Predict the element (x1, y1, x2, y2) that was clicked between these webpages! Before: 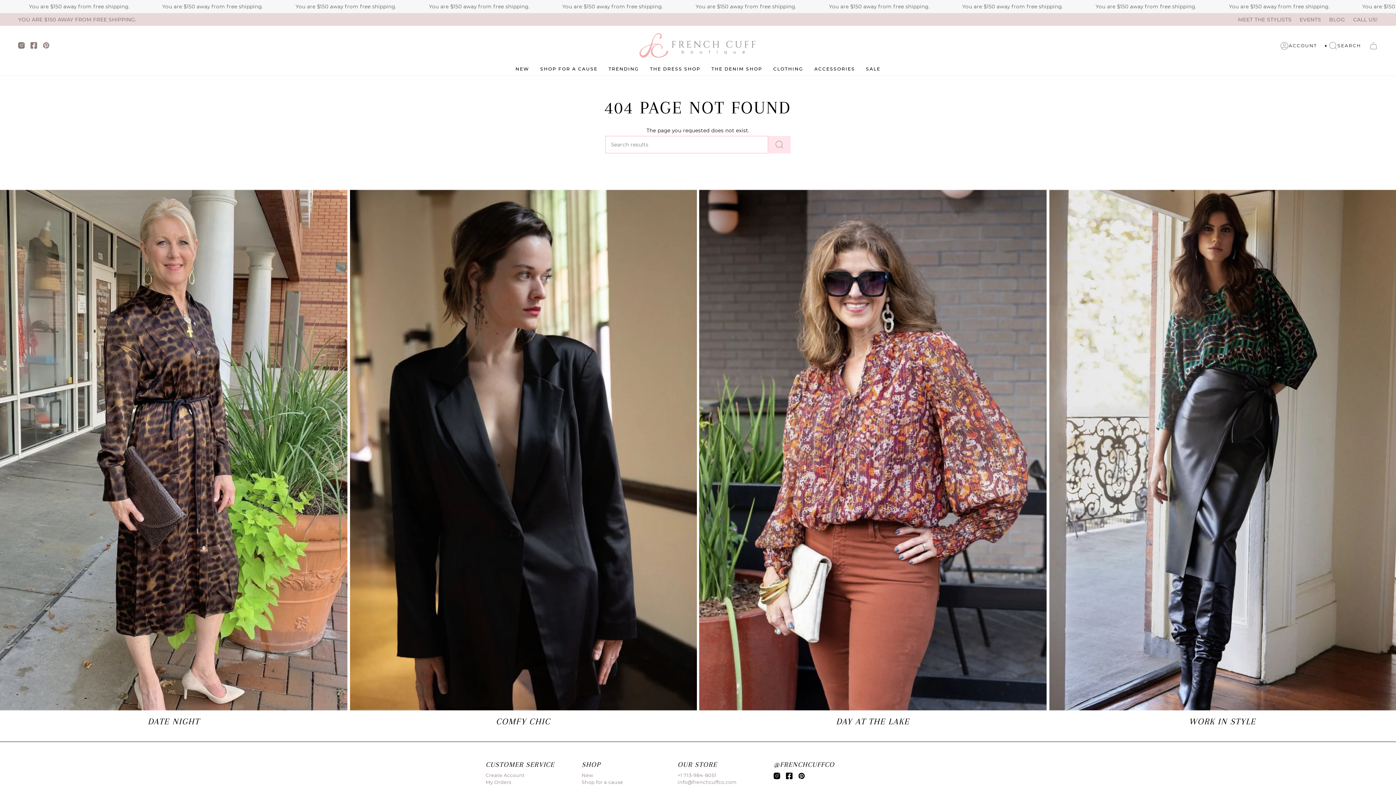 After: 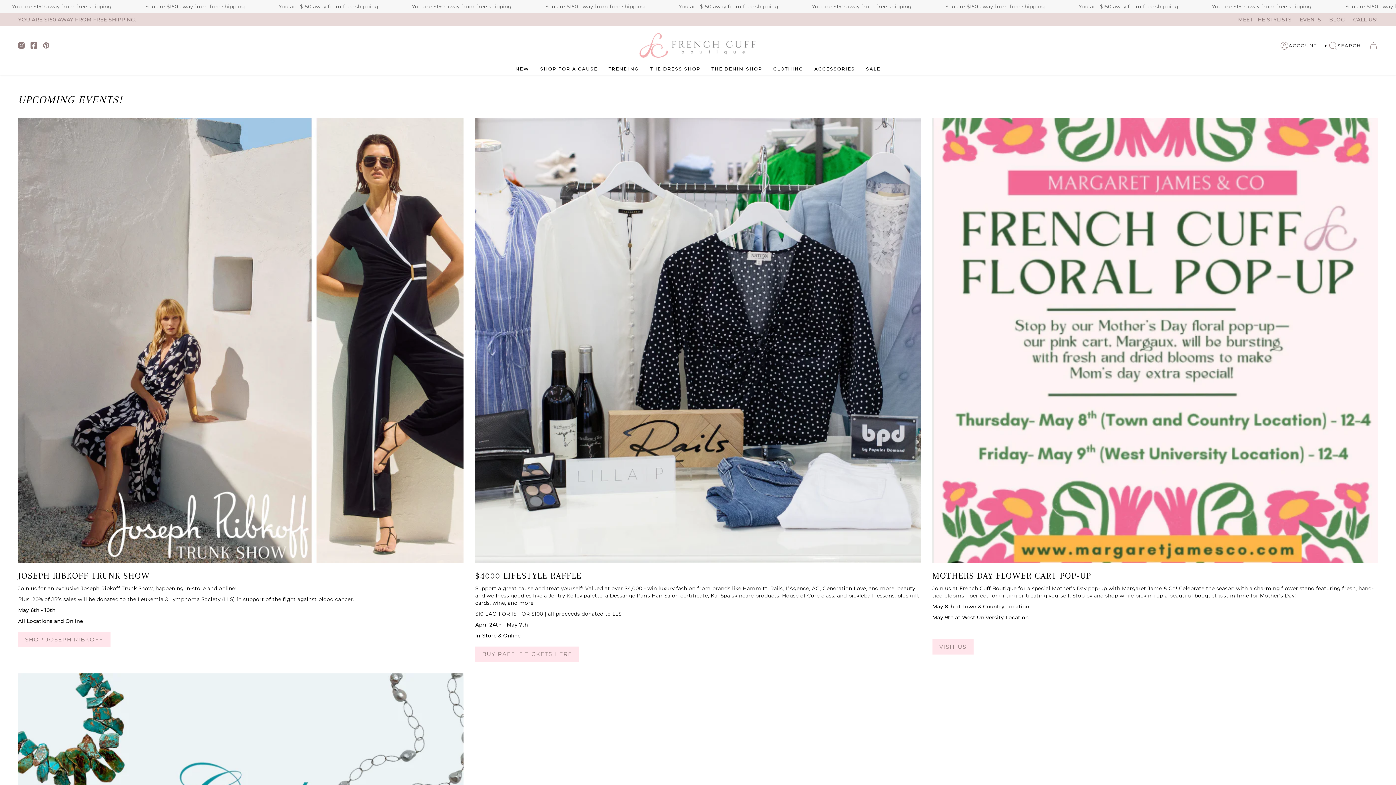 Action: bbox: (1300, 14, 1321, 24) label: EVENTS